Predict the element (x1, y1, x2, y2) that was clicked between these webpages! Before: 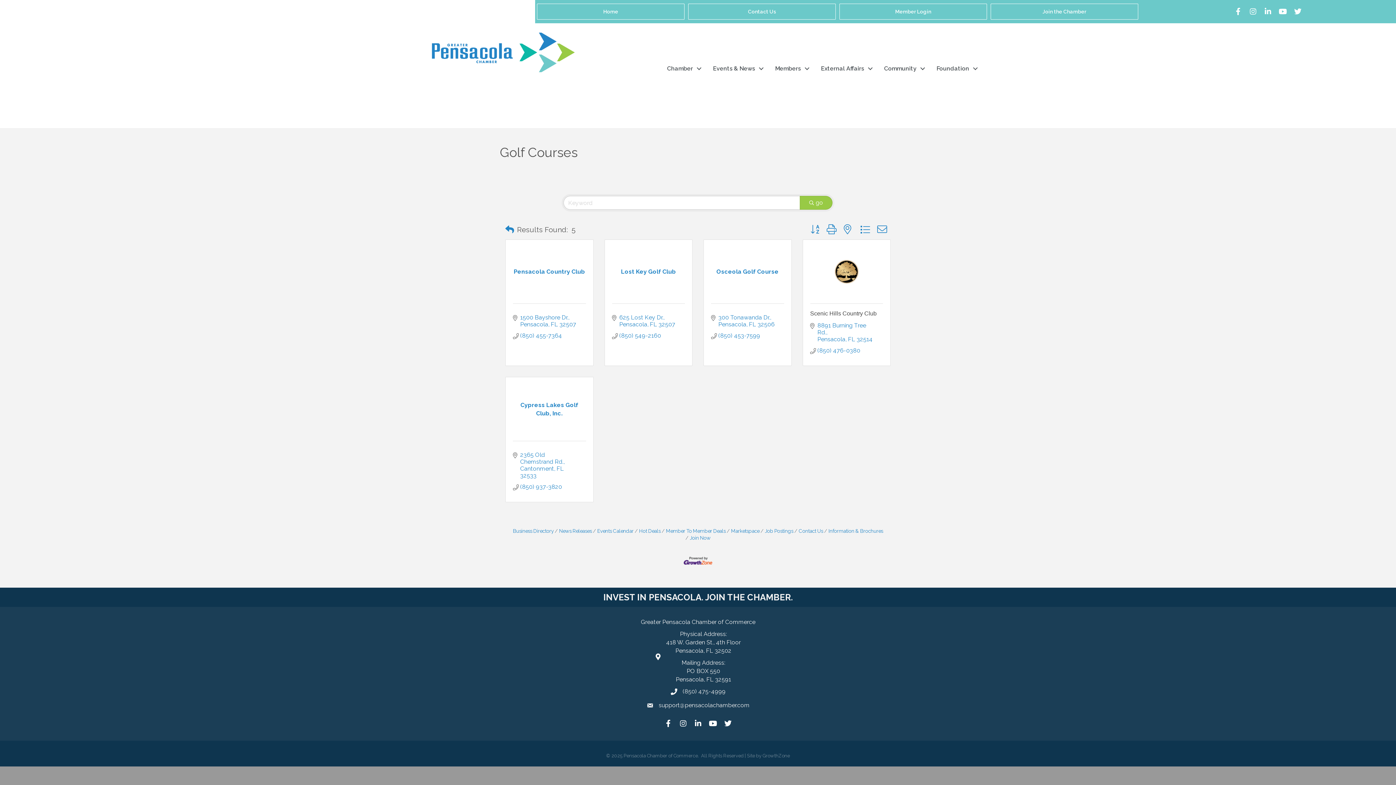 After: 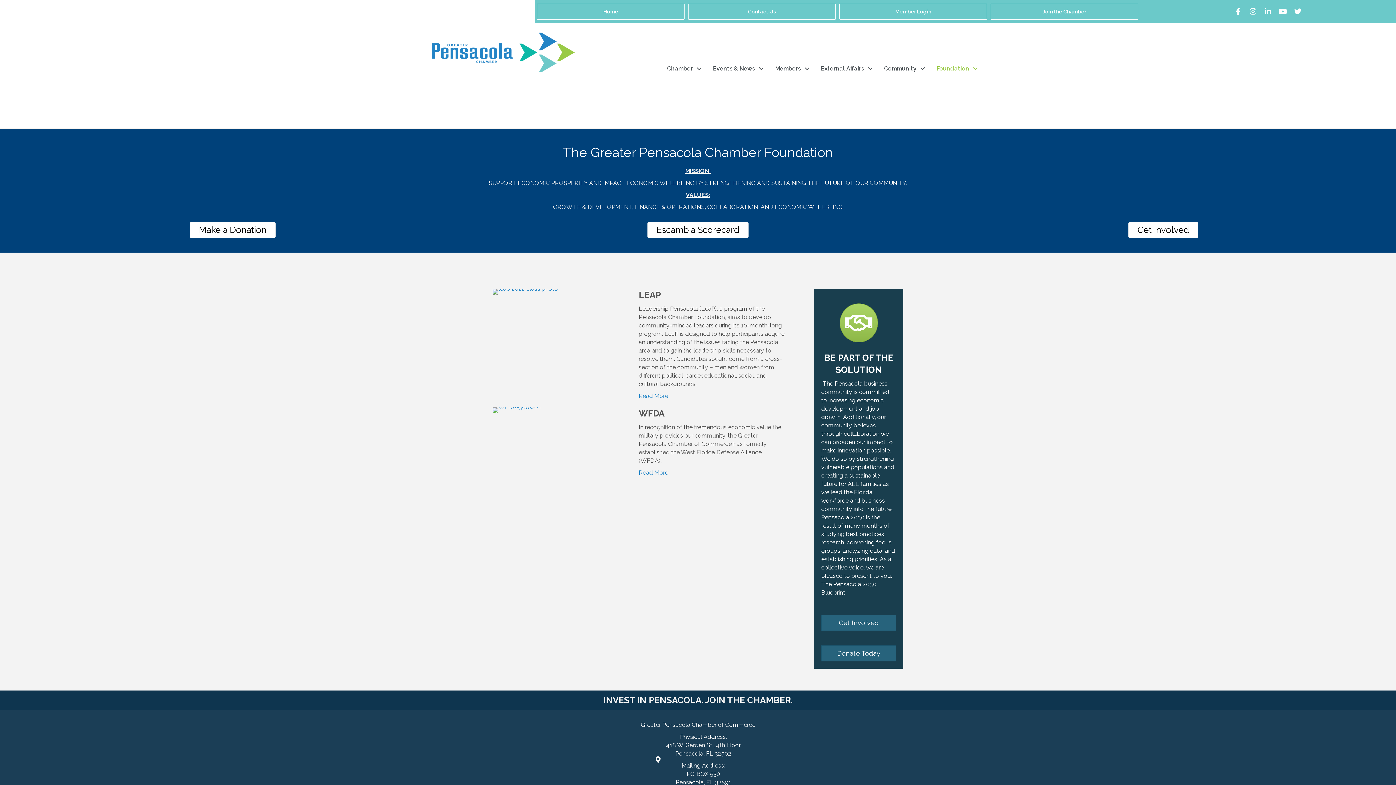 Action: label: Foundation bbox: (929, 60, 981, 76)